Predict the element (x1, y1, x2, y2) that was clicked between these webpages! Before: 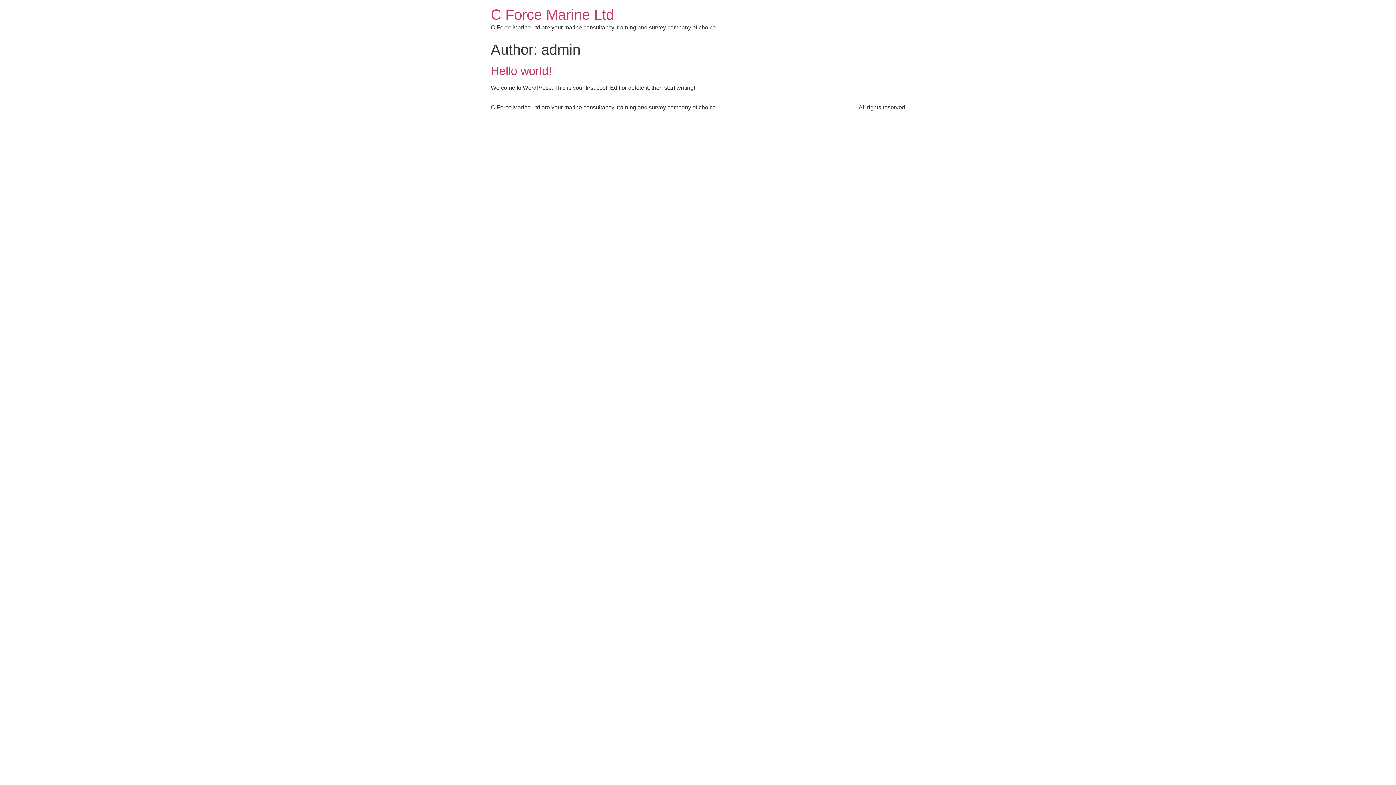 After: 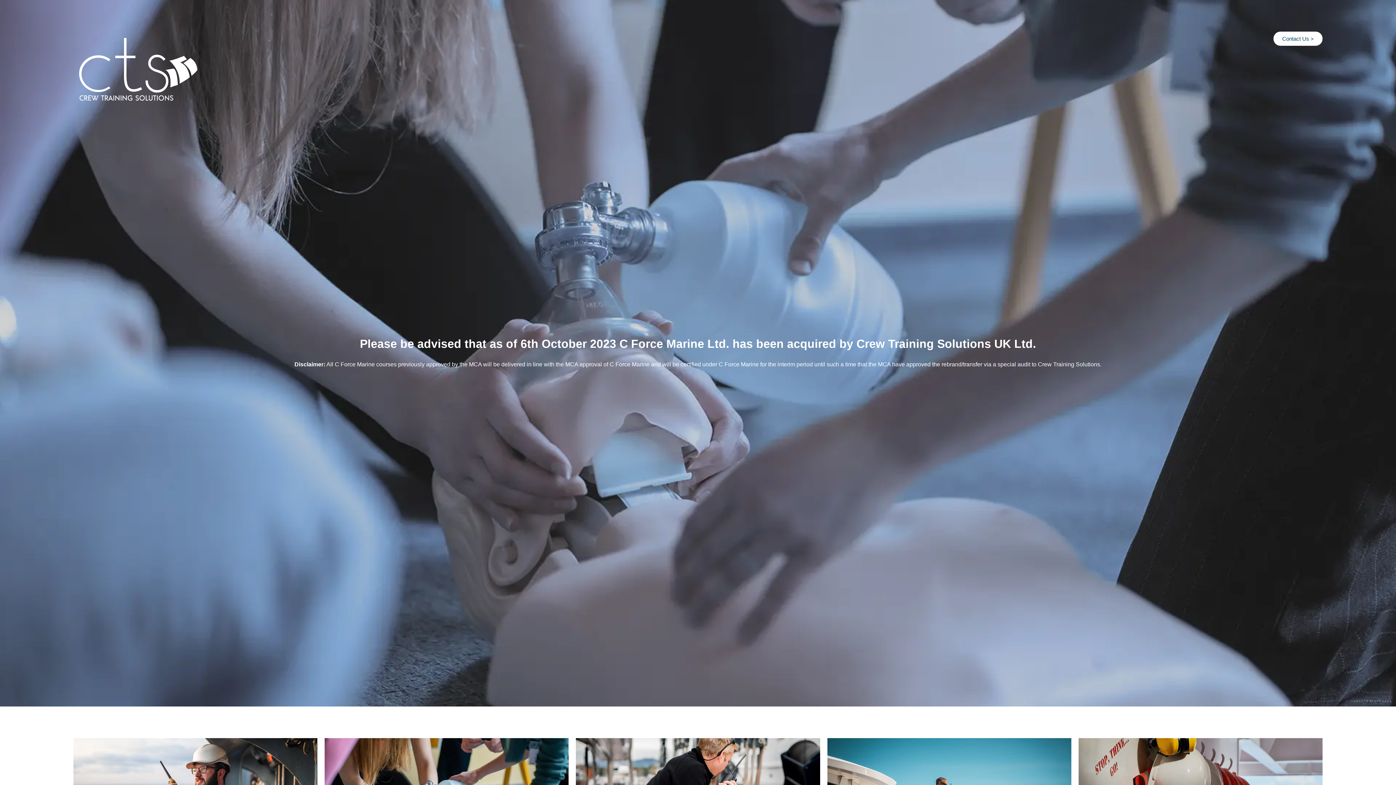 Action: bbox: (490, 6, 614, 22) label: C Force Marine Ltd